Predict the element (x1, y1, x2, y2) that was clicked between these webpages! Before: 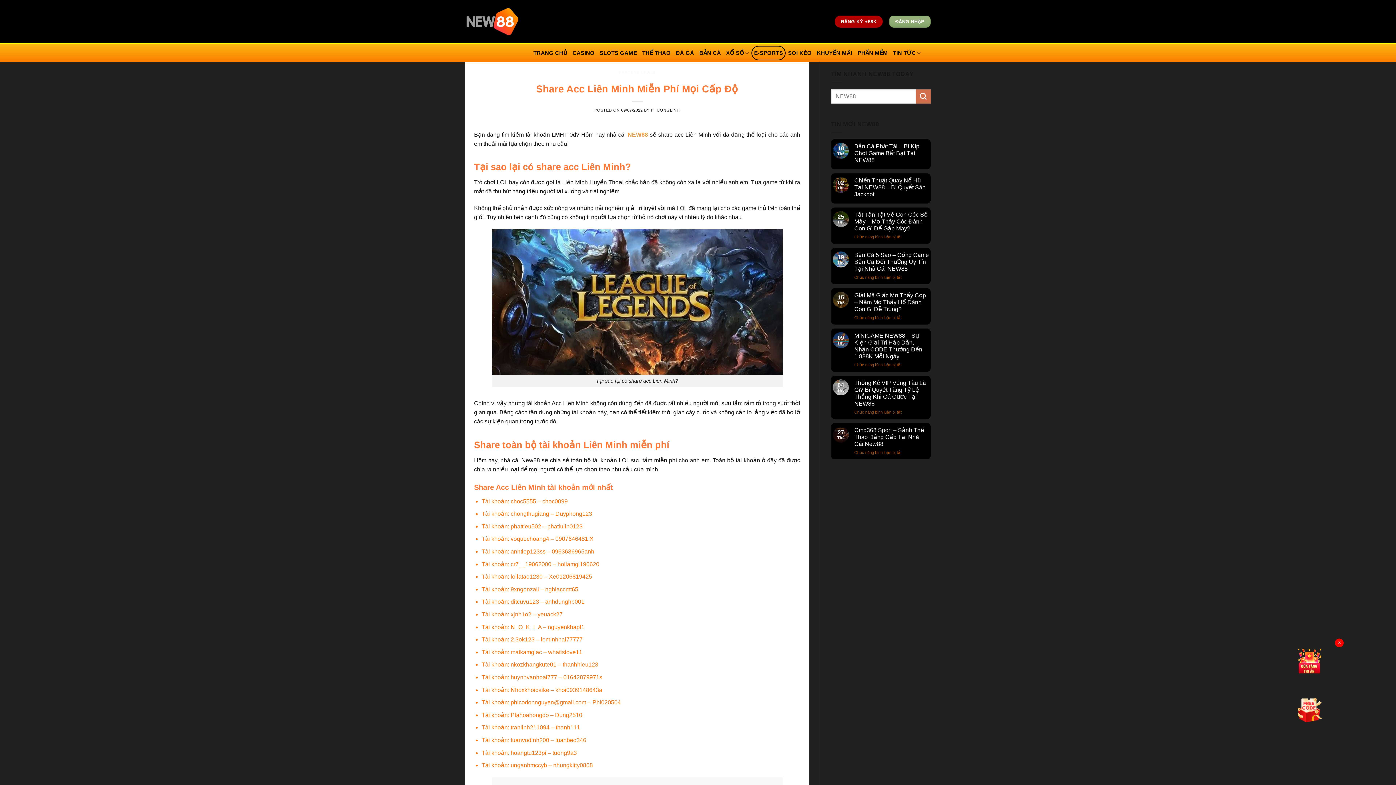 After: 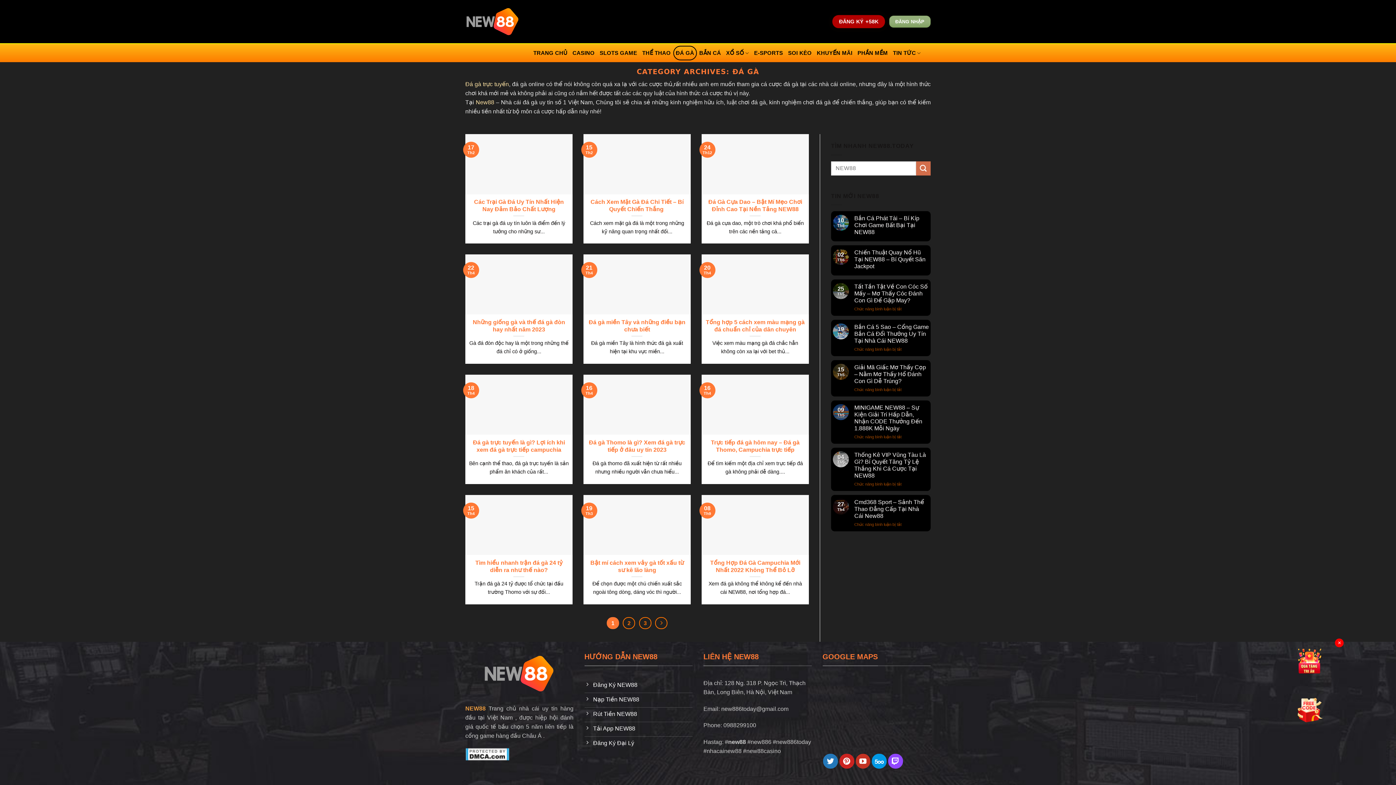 Action: label: ĐÁ GÀ bbox: (673, 45, 696, 60)